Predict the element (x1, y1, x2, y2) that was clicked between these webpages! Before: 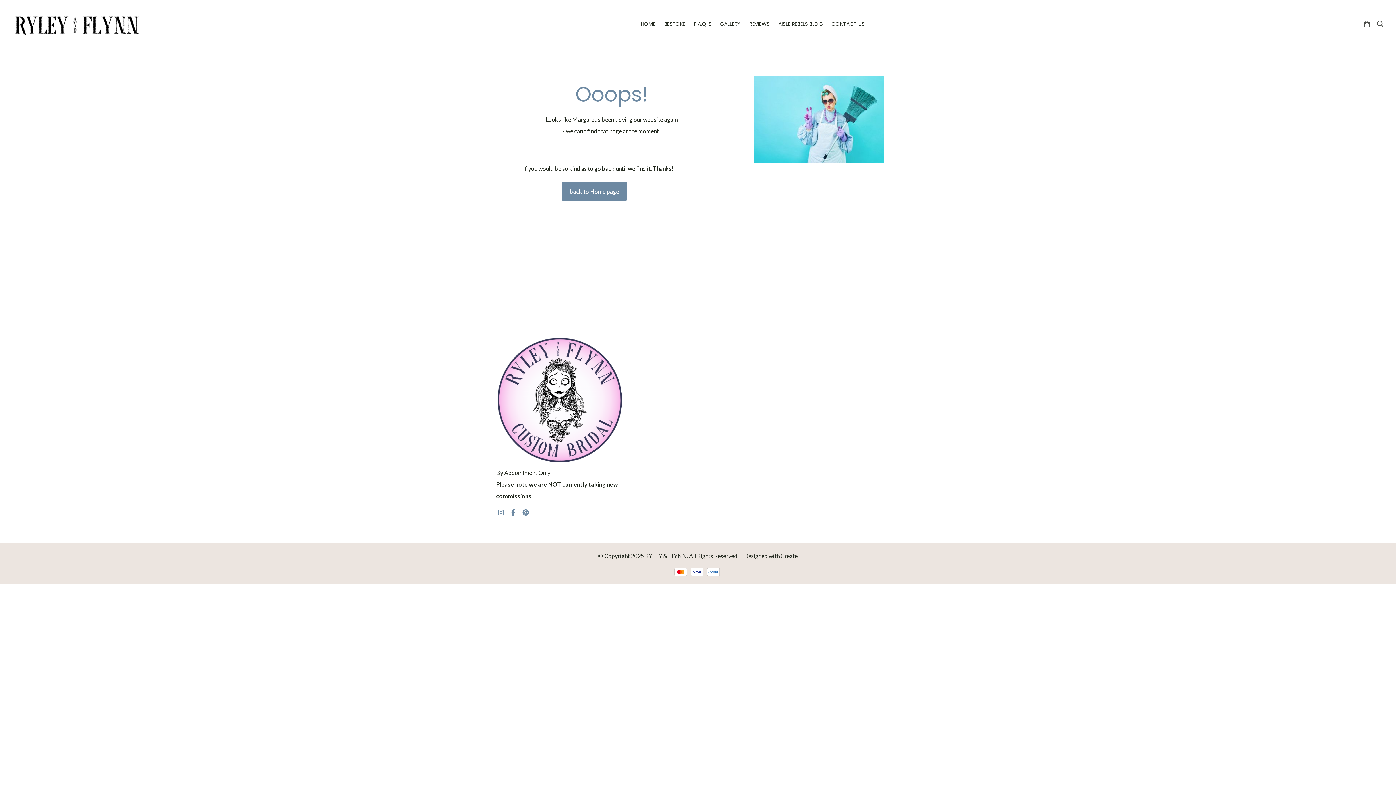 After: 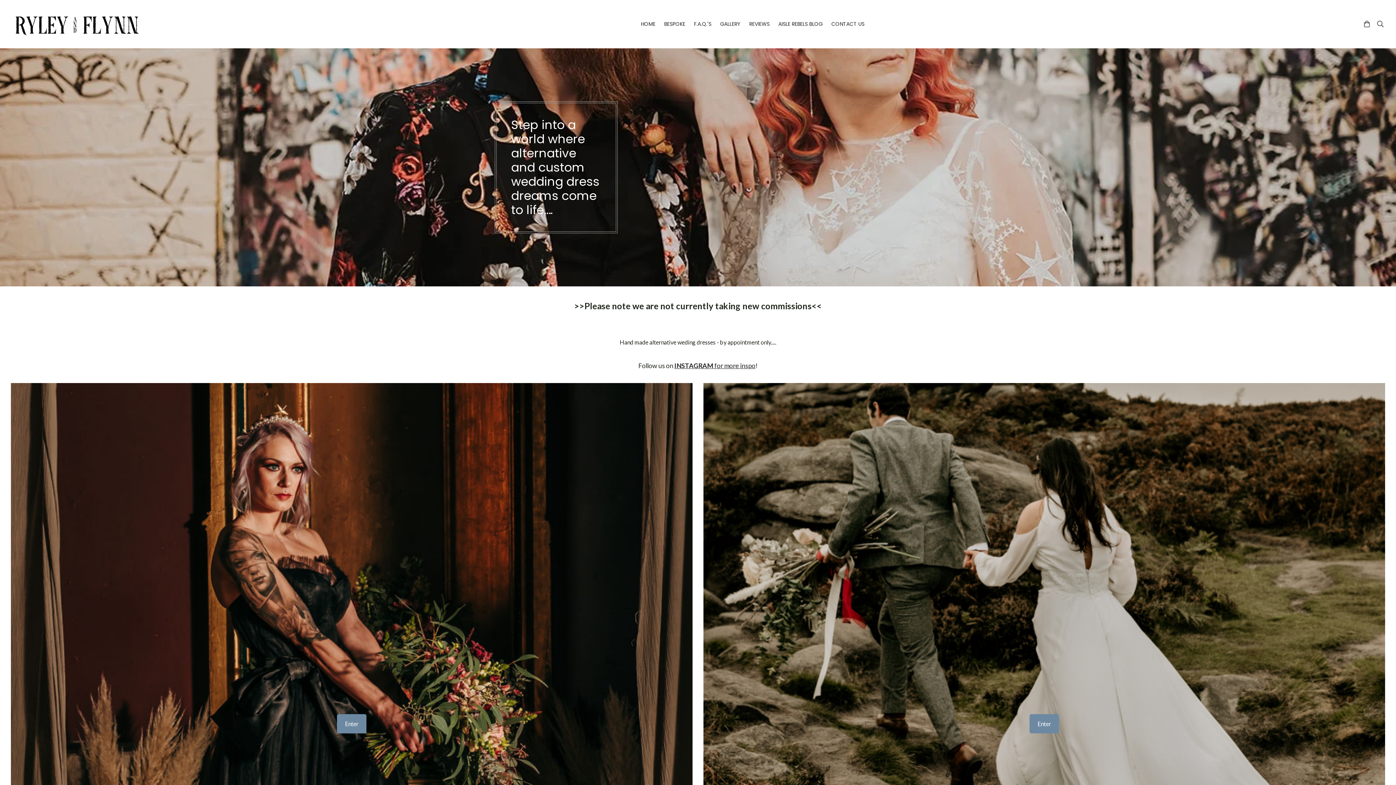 Action: label: back to Home page bbox: (561, 181, 627, 201)